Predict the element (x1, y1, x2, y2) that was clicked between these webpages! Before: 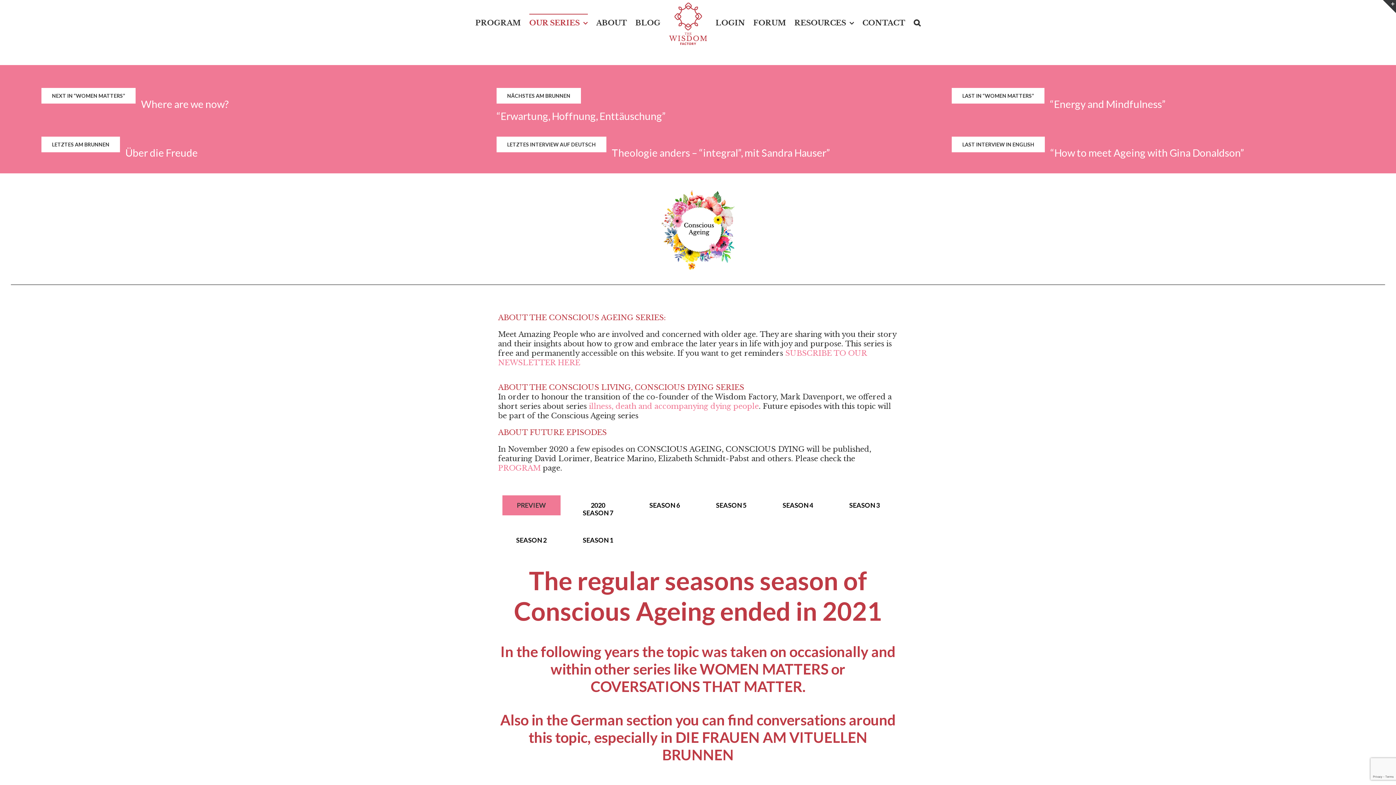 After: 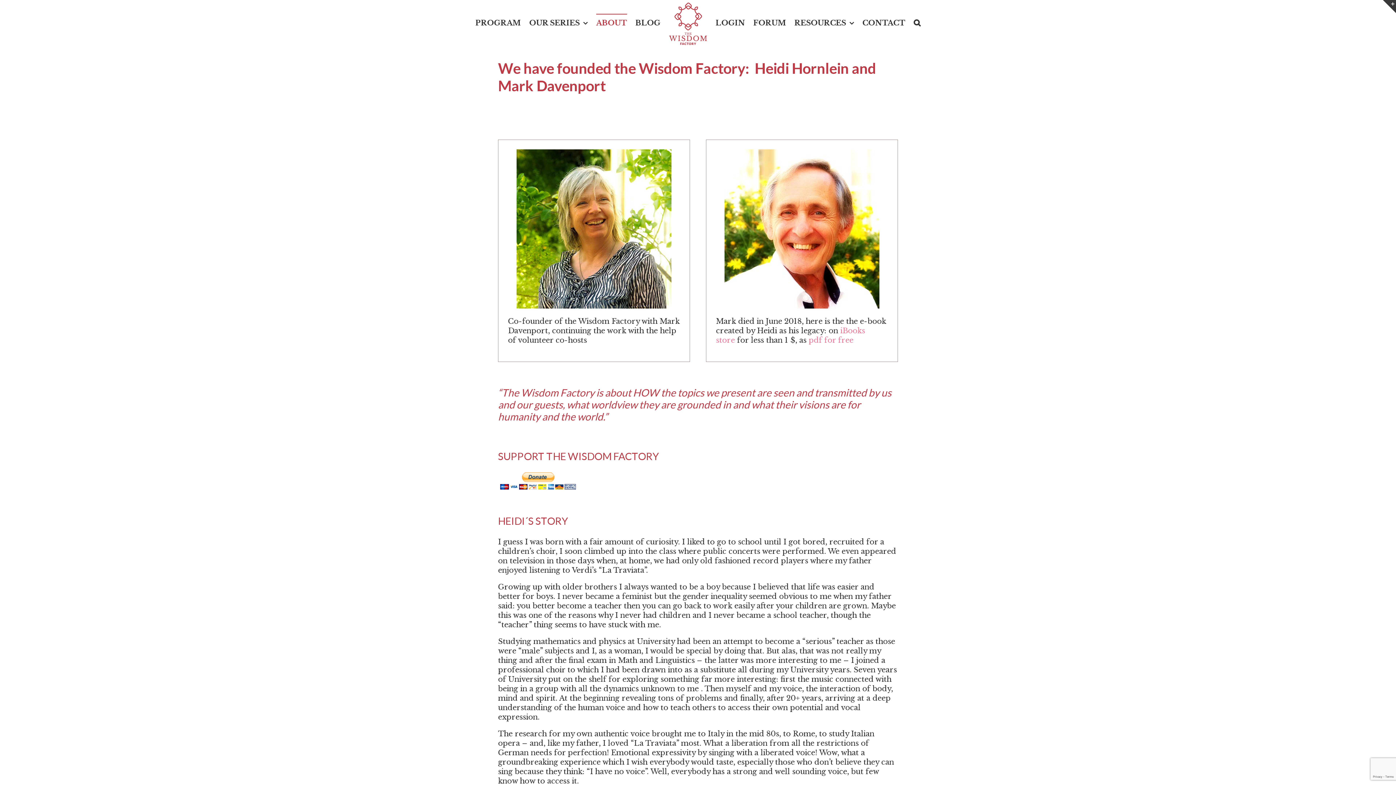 Action: label: ABOUT bbox: (596, 13, 627, 31)